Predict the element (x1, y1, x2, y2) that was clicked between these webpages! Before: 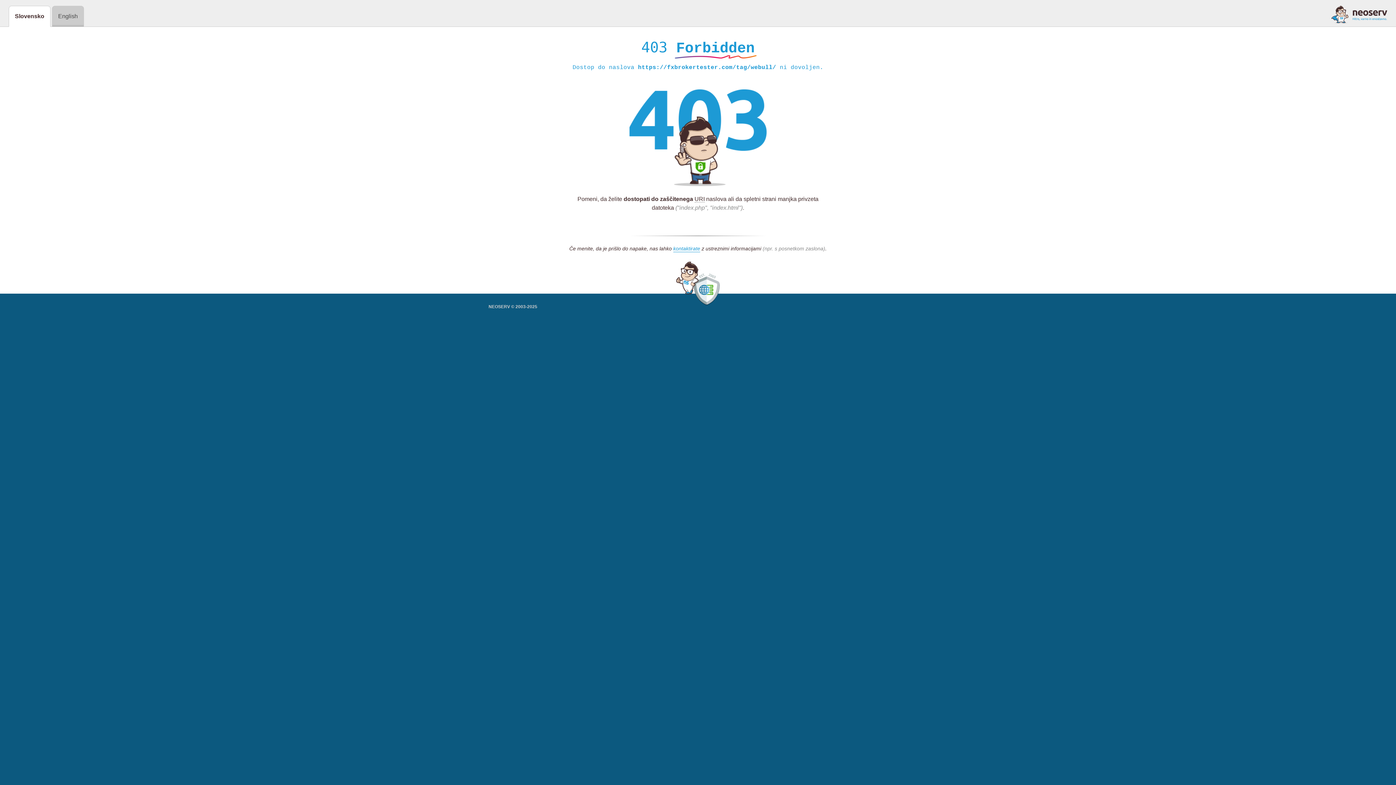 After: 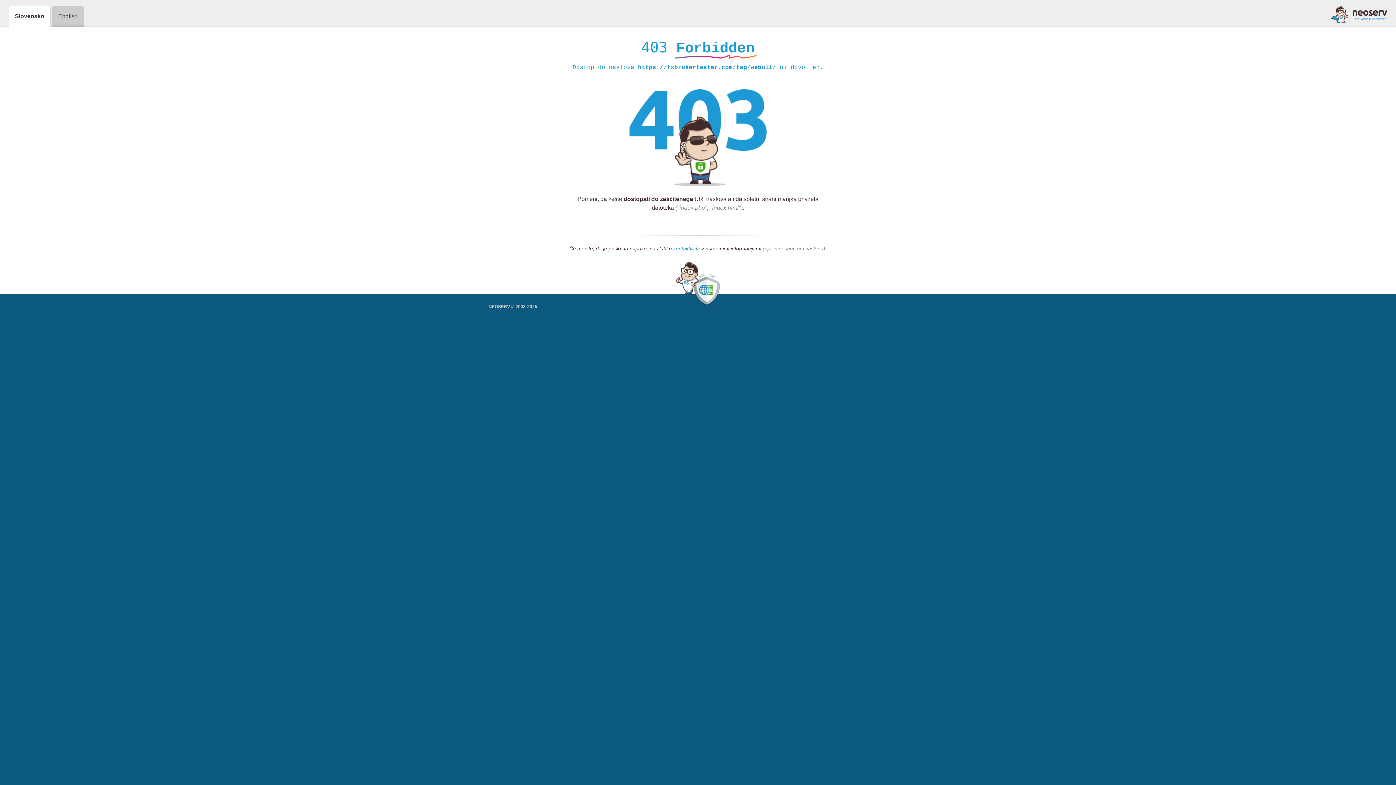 Action: bbox: (1331, 5, 1387, 23)